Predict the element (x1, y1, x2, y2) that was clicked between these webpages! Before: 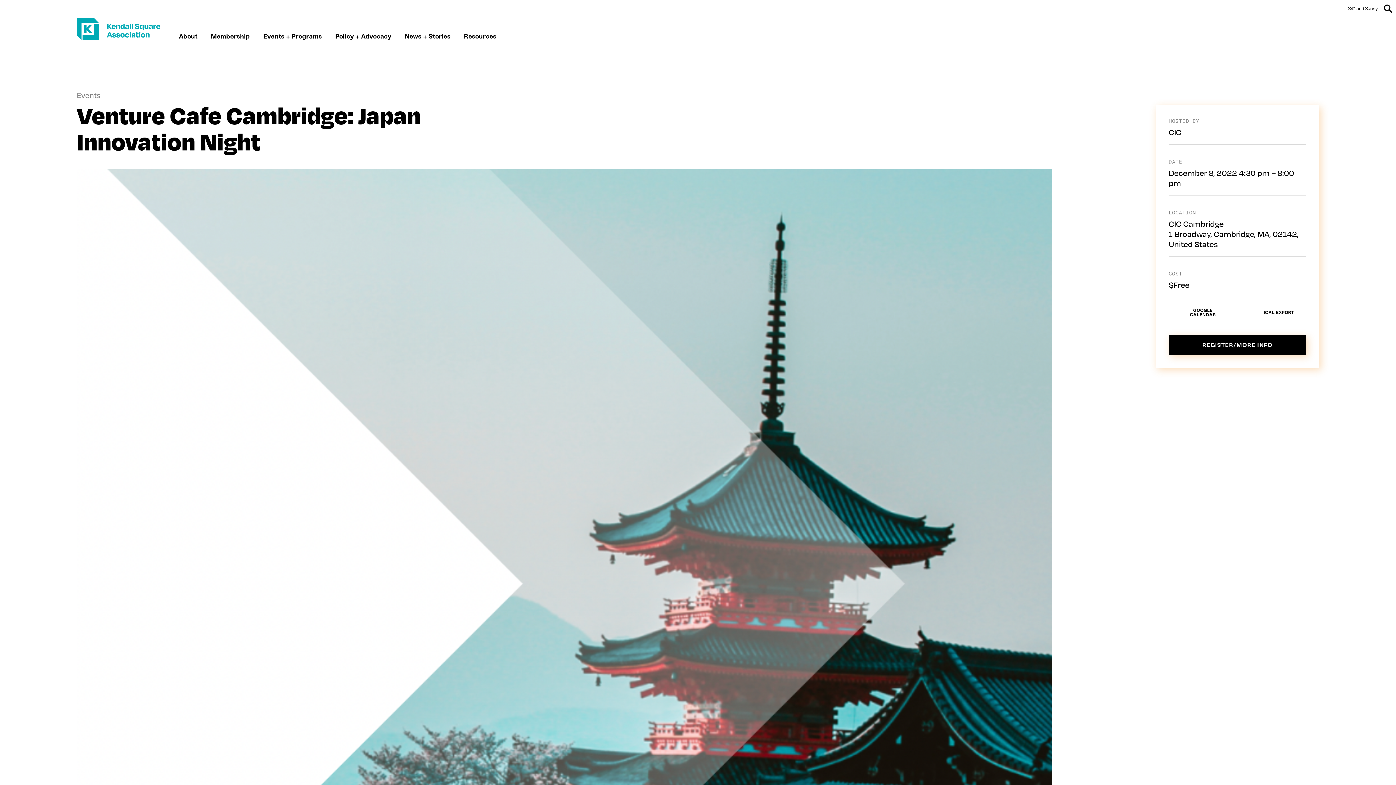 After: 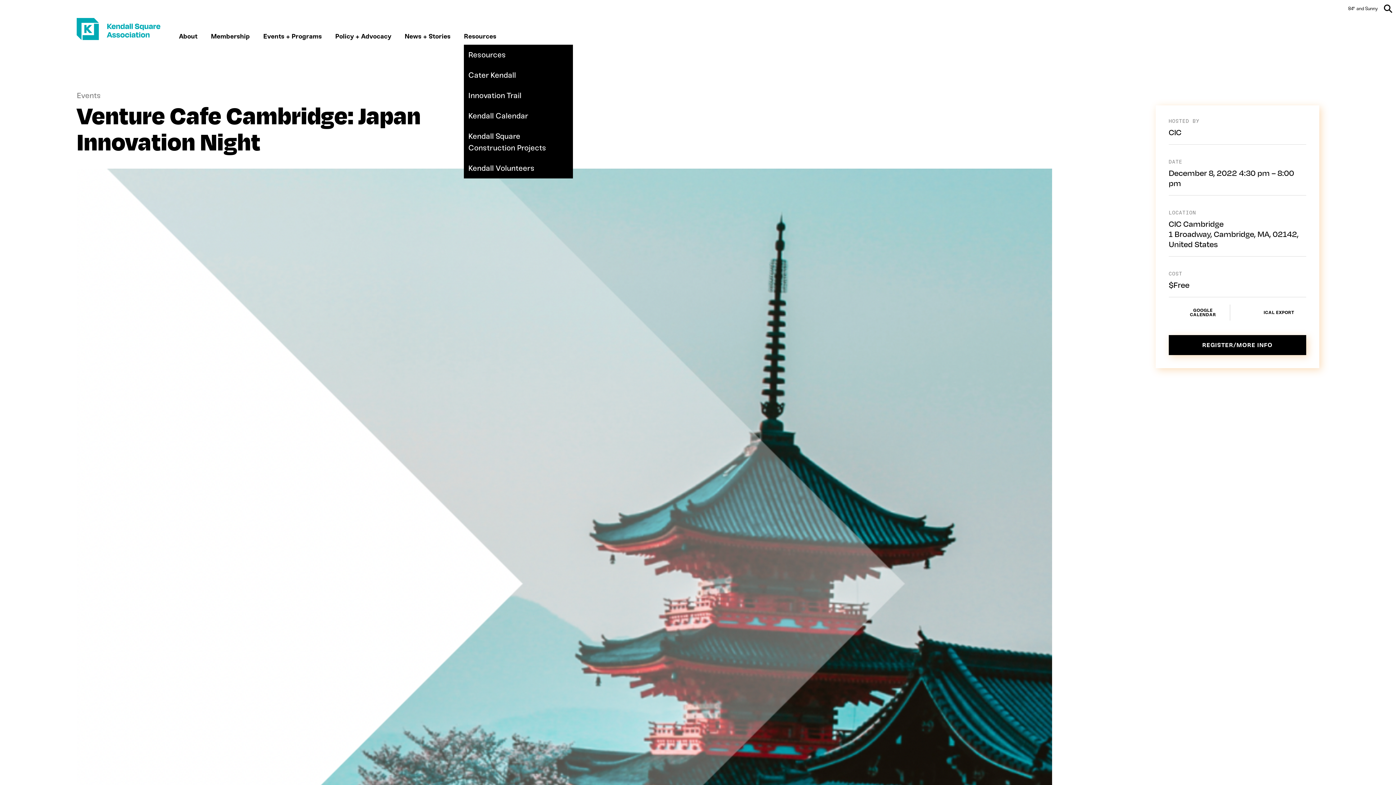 Action: bbox: (464, 32, 496, 40) label: Resources